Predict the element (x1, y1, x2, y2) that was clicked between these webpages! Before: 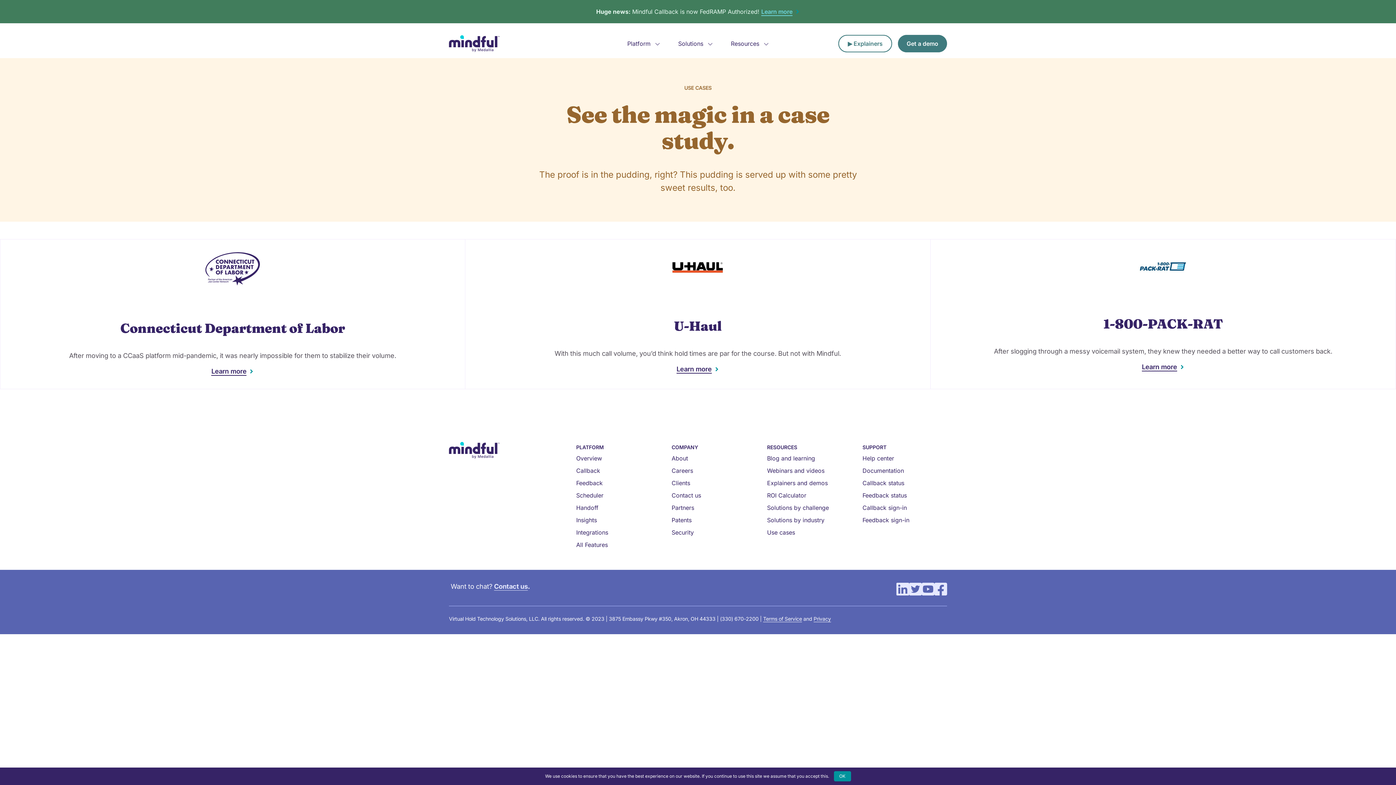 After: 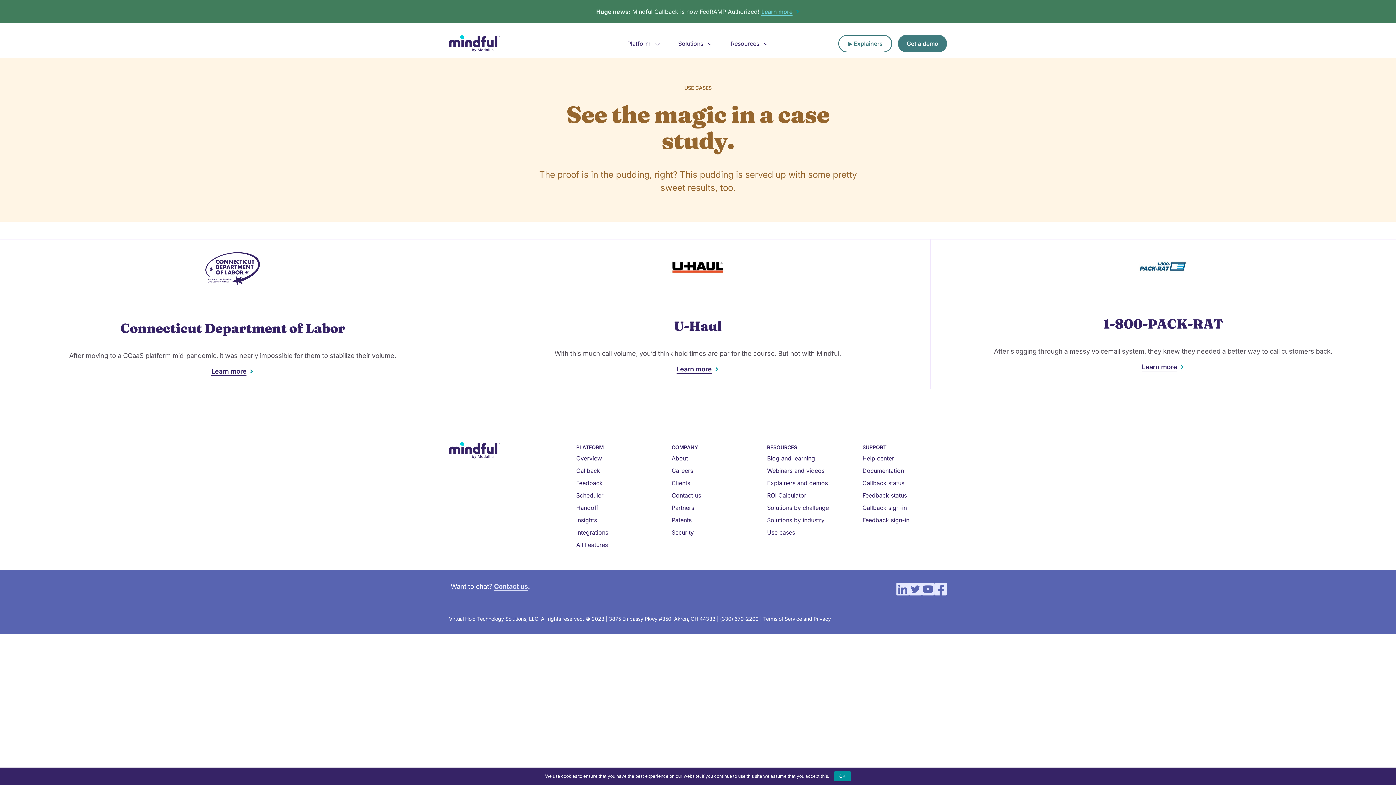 Action: bbox: (896, 582, 909, 596)